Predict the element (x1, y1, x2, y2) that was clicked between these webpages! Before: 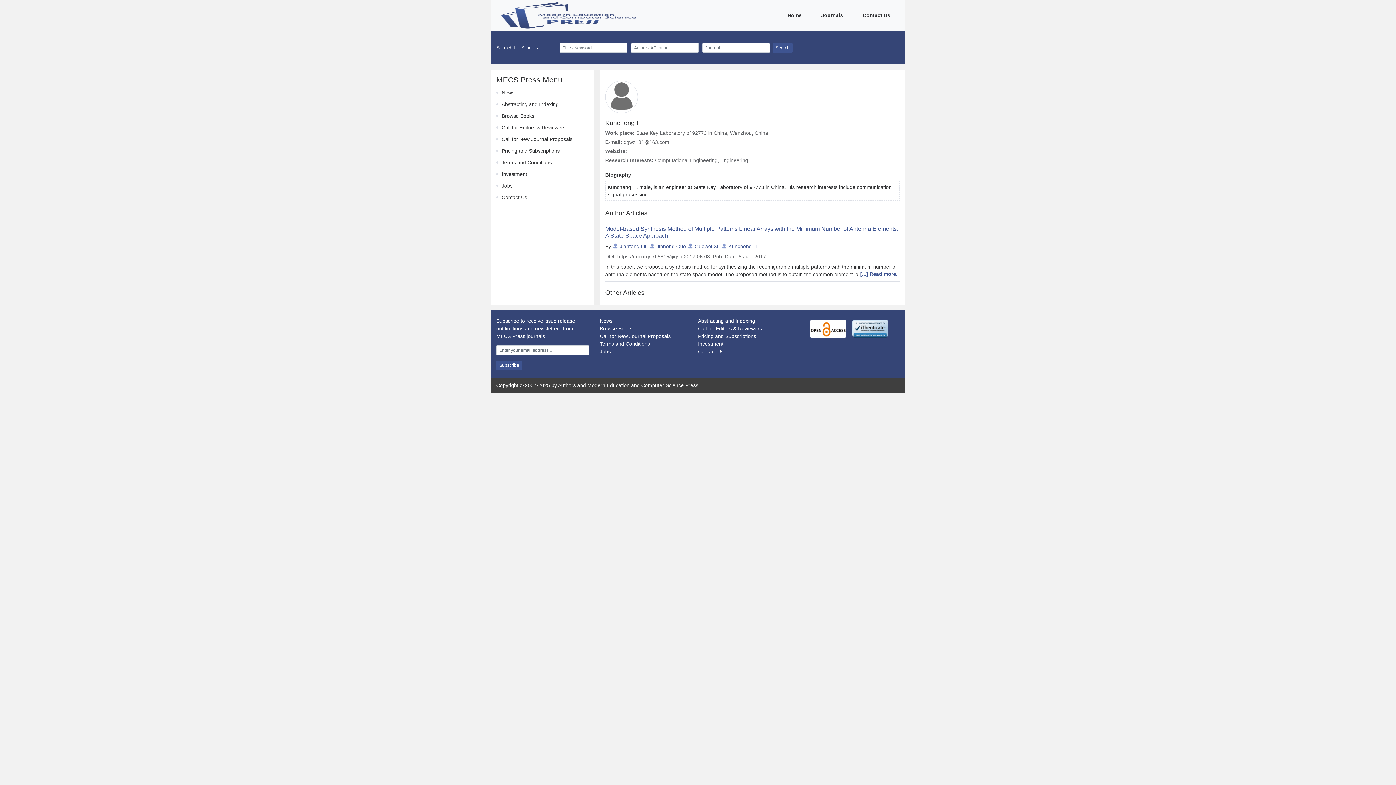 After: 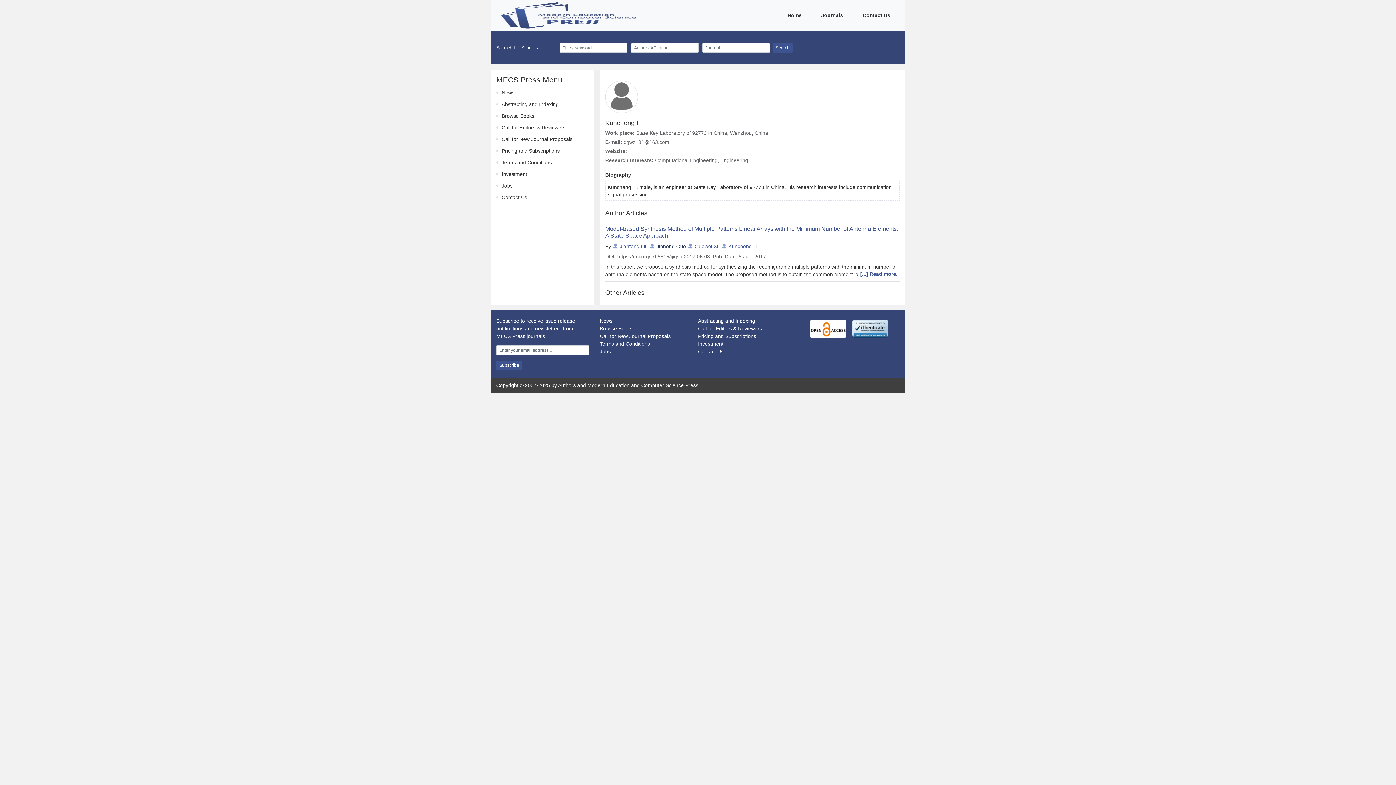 Action: label: Jinhong Guo bbox: (656, 243, 686, 249)